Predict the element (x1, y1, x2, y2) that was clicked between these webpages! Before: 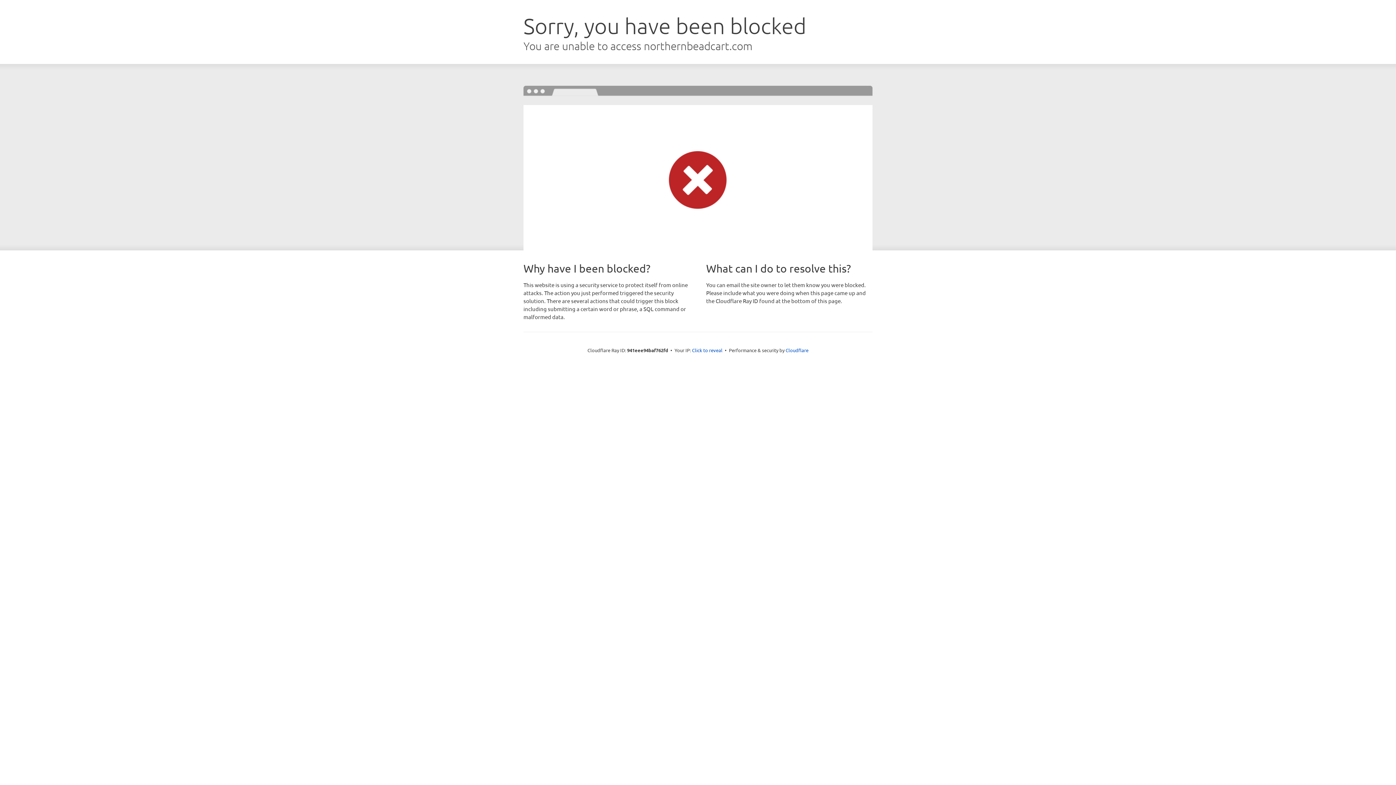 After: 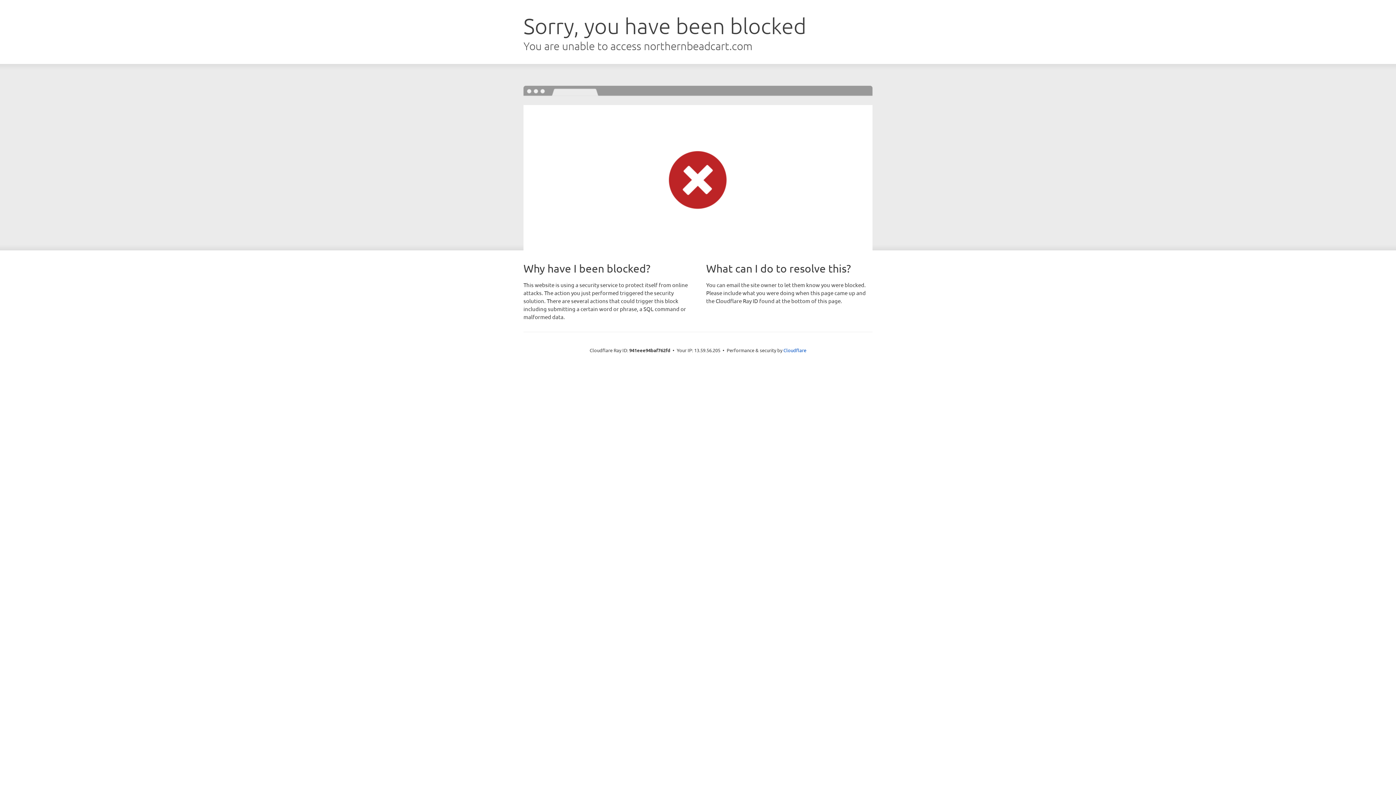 Action: label: Click to reveal bbox: (692, 346, 722, 353)